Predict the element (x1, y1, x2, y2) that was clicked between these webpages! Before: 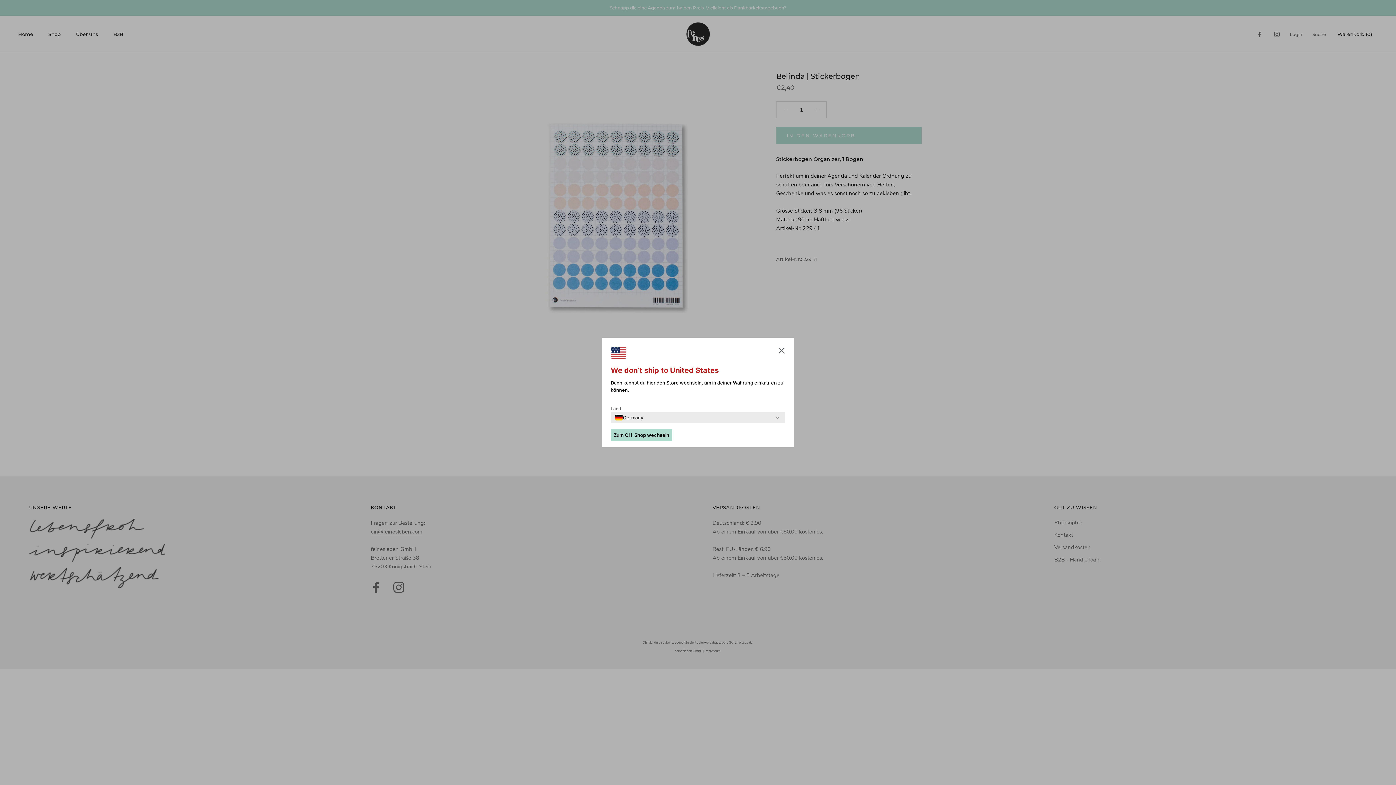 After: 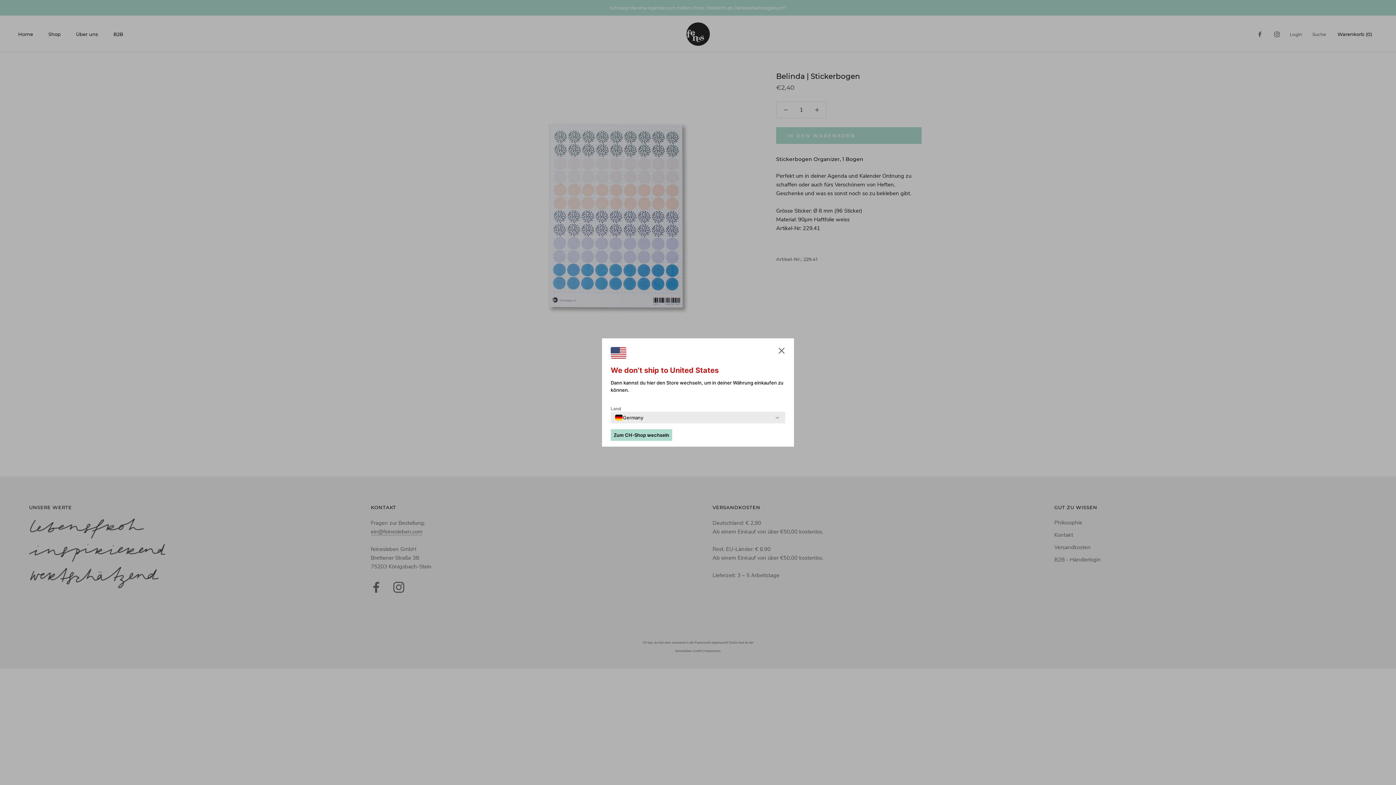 Action: label: Zum CH-Shop wechseln bbox: (610, 429, 672, 441)